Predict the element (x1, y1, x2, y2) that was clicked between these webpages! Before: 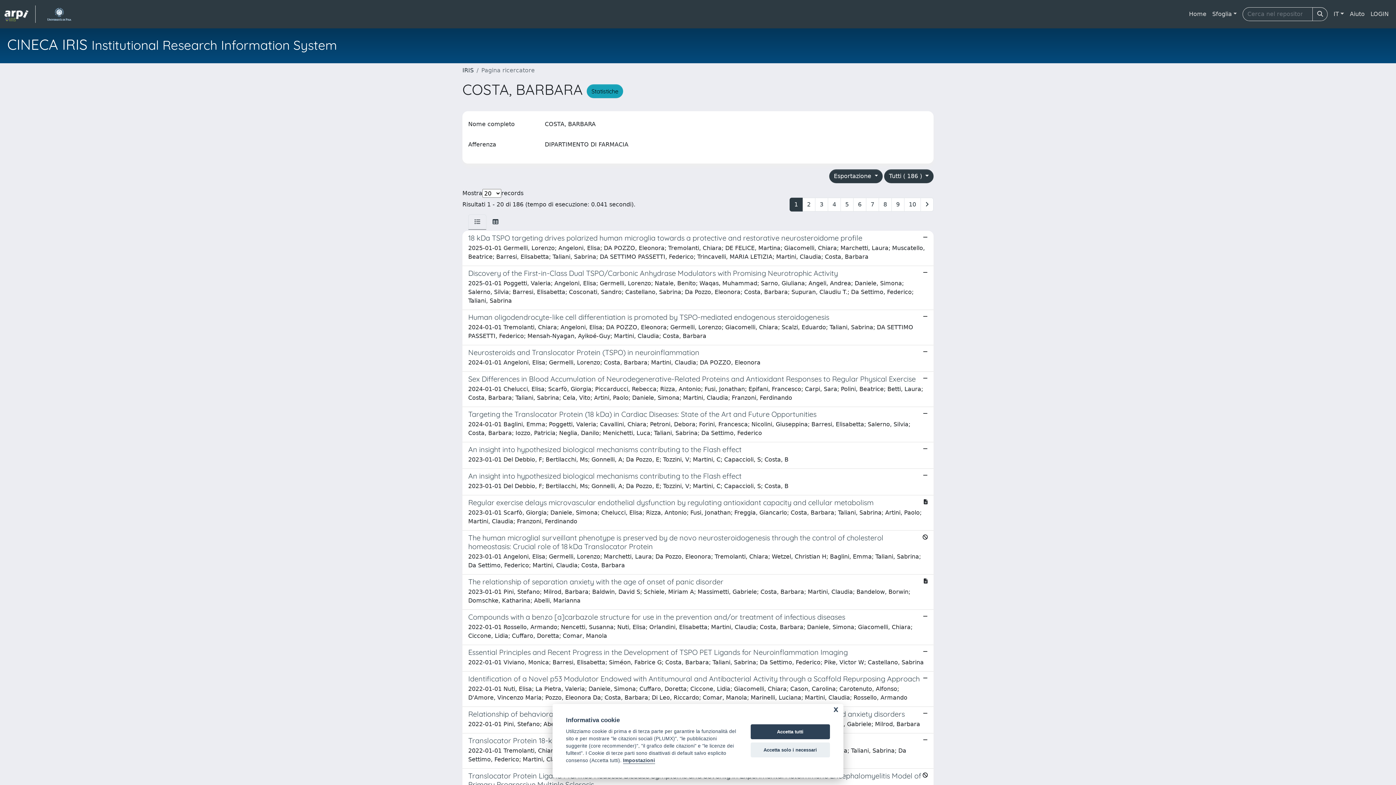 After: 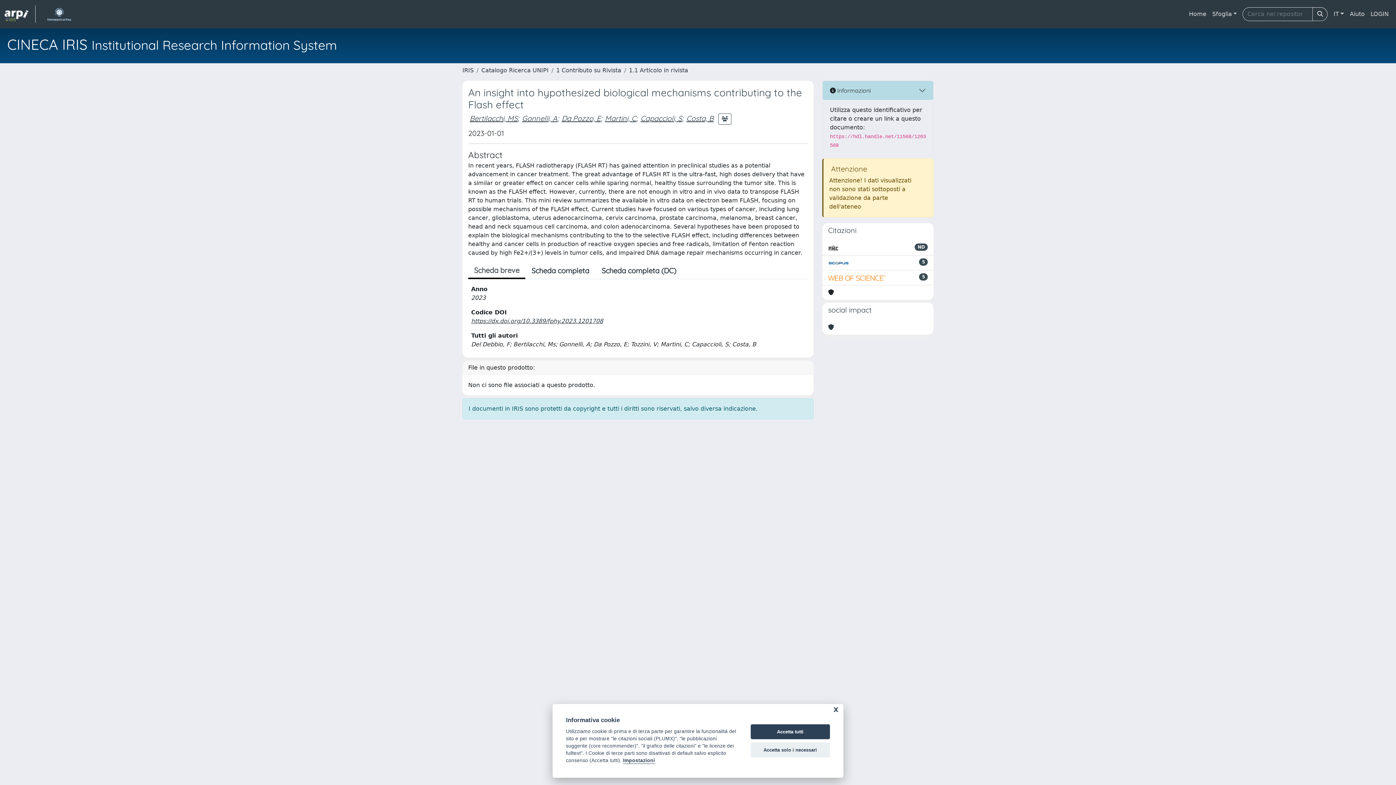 Action: bbox: (462, 442, 933, 469) label: An insight into hypothesized biological mechanisms contributing to the Flash effect

2023-01-01 Del Debbio, F; Bertilacchi, Ms; Gonnelli, A; Da Pozzo, E; Tozzini, V; Martini, C; Capaccioli, S; Costa, B